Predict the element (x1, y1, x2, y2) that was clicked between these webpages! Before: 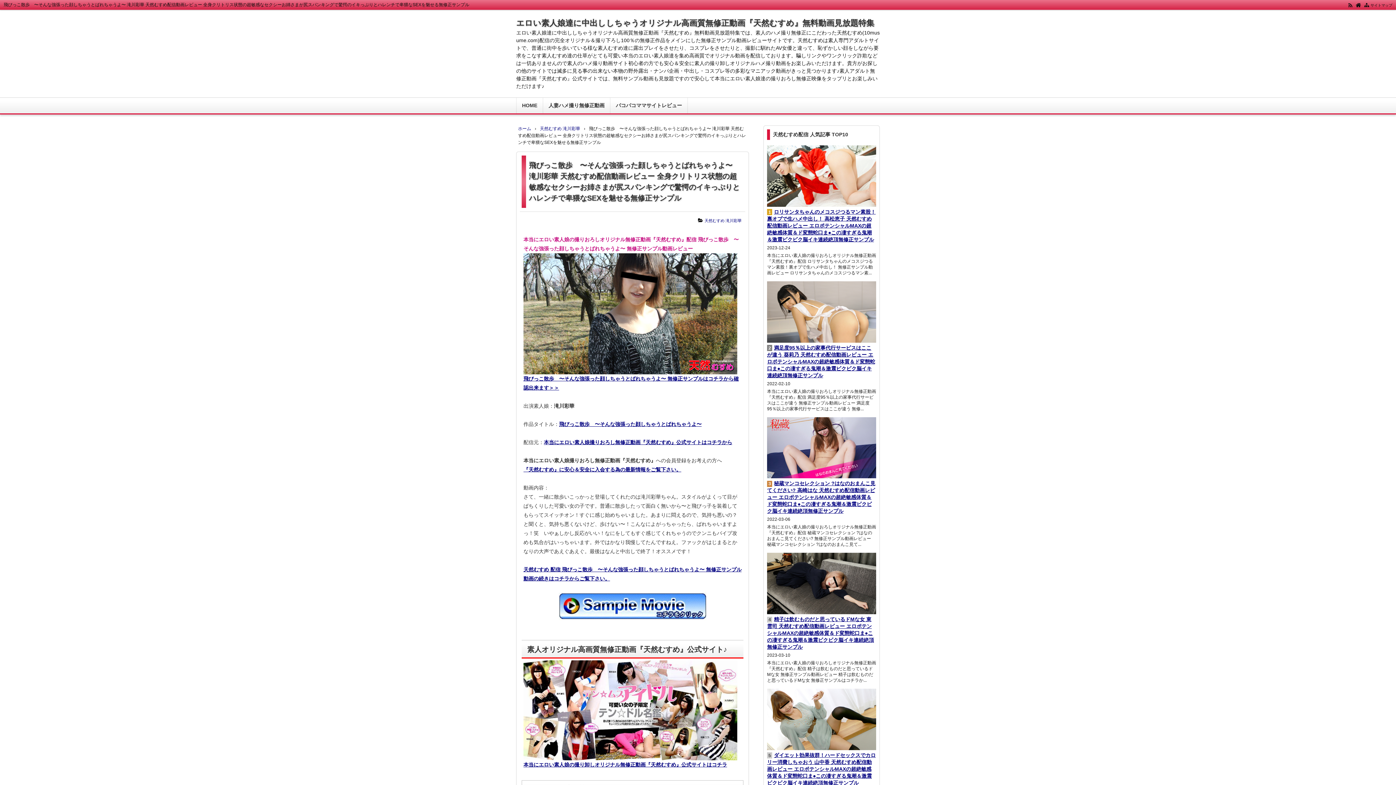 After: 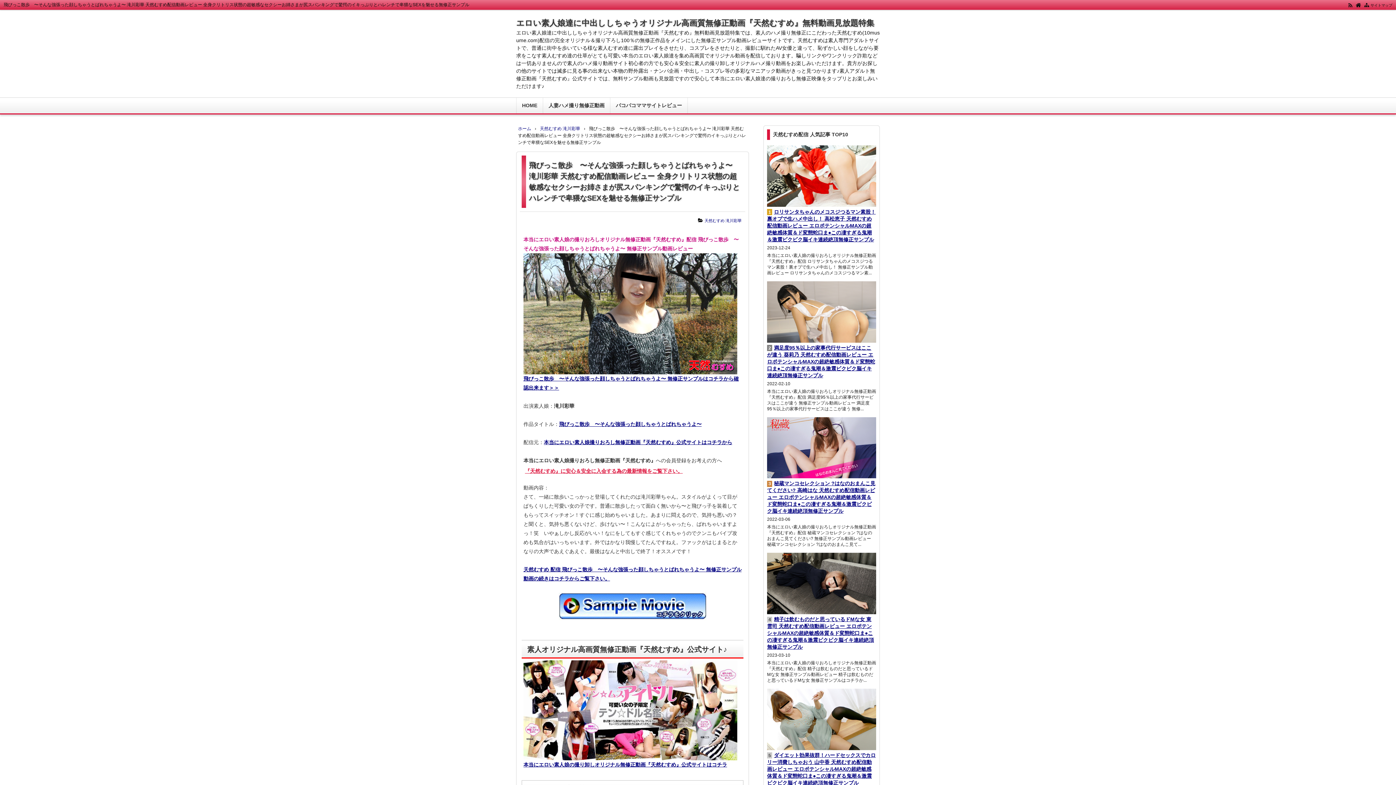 Action: label: 『天然むすめ』に安心＆安全に入会する為の最新情報をご覧下さい。 bbox: (523, 467, 681, 472)